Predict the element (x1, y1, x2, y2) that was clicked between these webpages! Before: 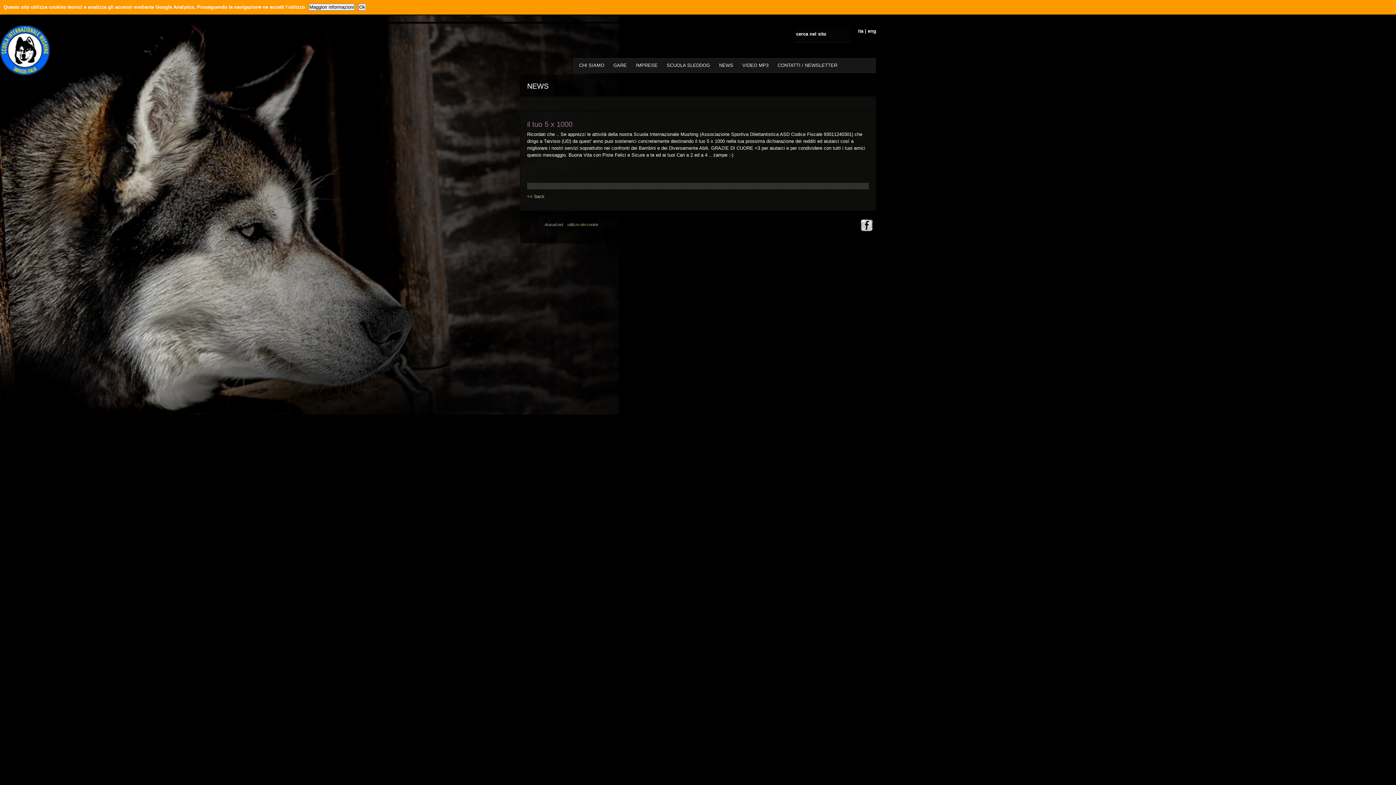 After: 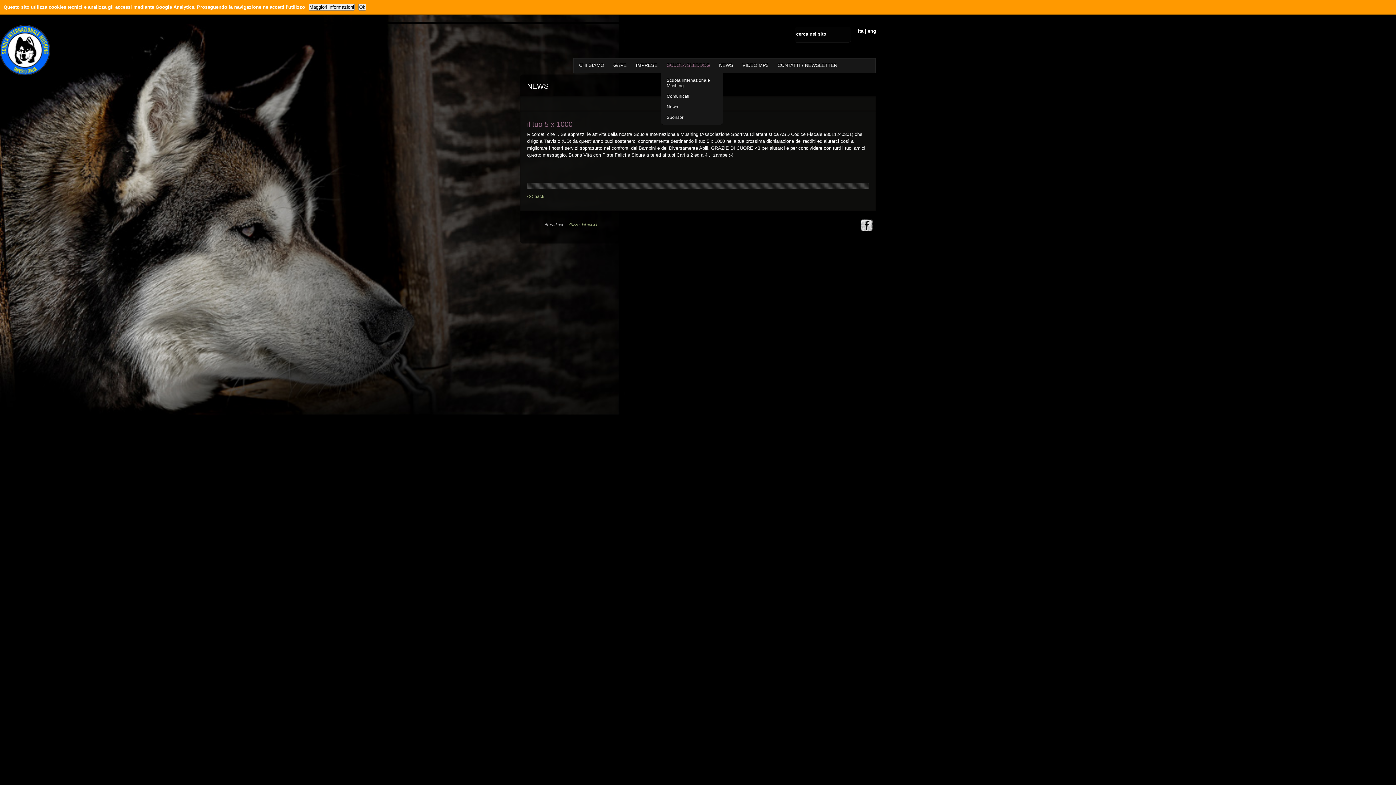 Action: bbox: (661, 58, 713, 72) label: SCUOLA SLEDDOG